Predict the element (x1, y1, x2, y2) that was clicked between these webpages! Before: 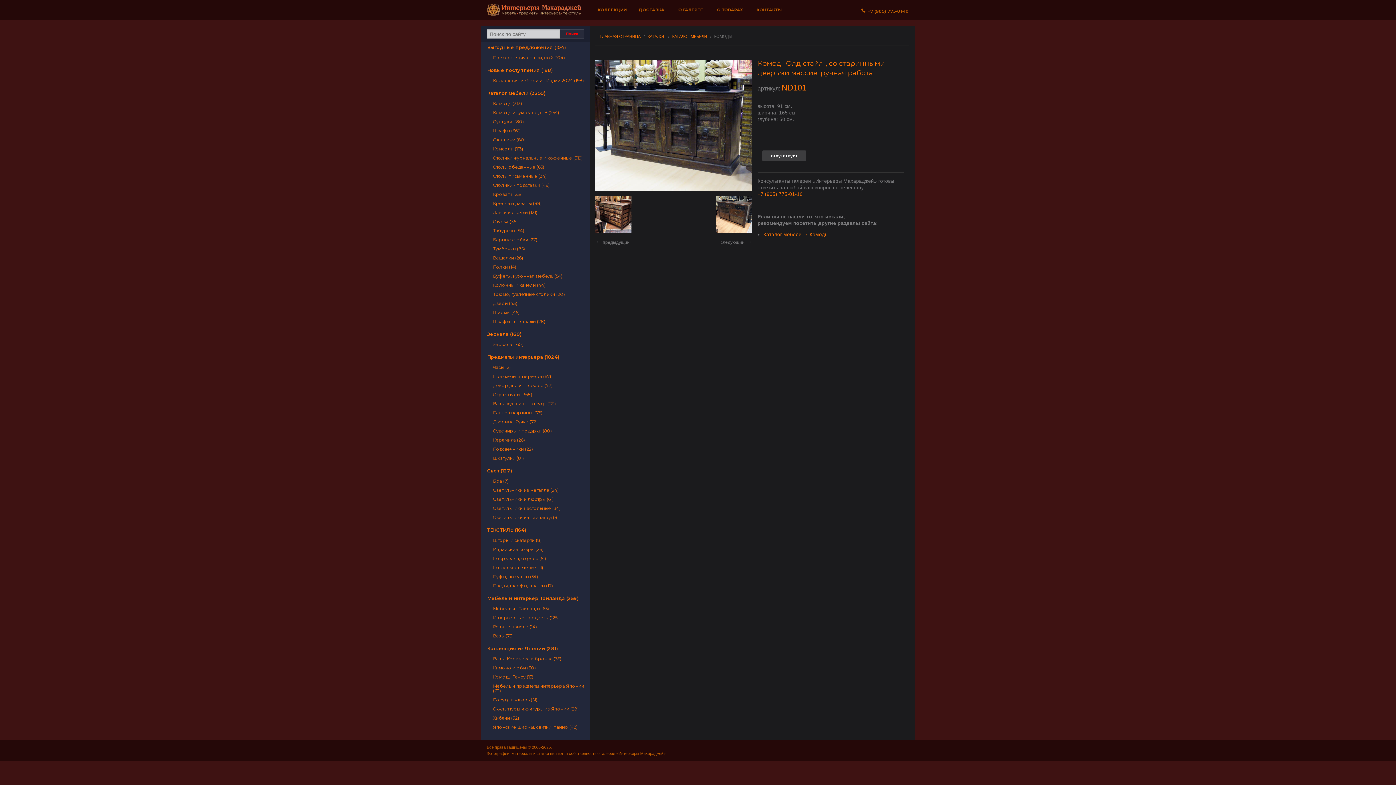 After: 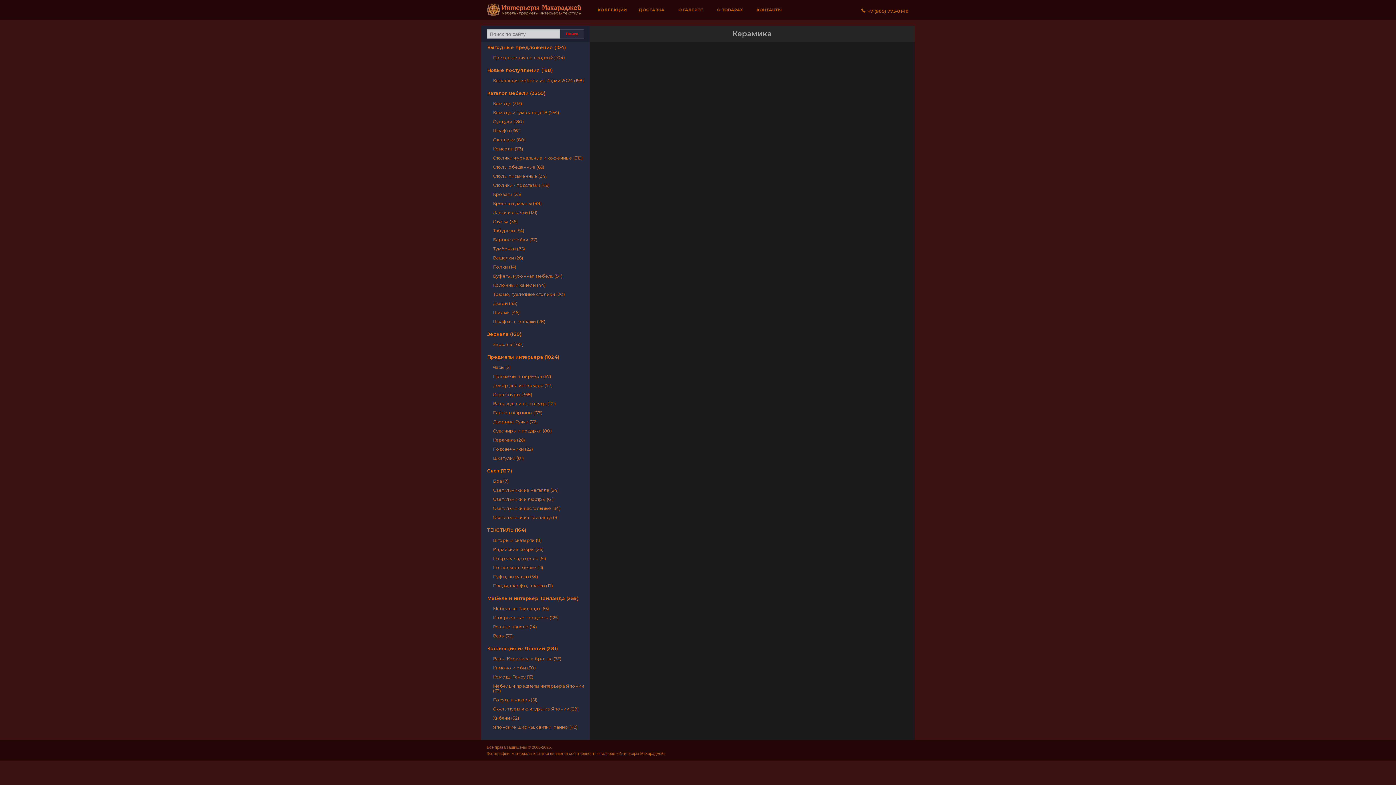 Action: label: Керамика (26) bbox: (481, 435, 589, 444)